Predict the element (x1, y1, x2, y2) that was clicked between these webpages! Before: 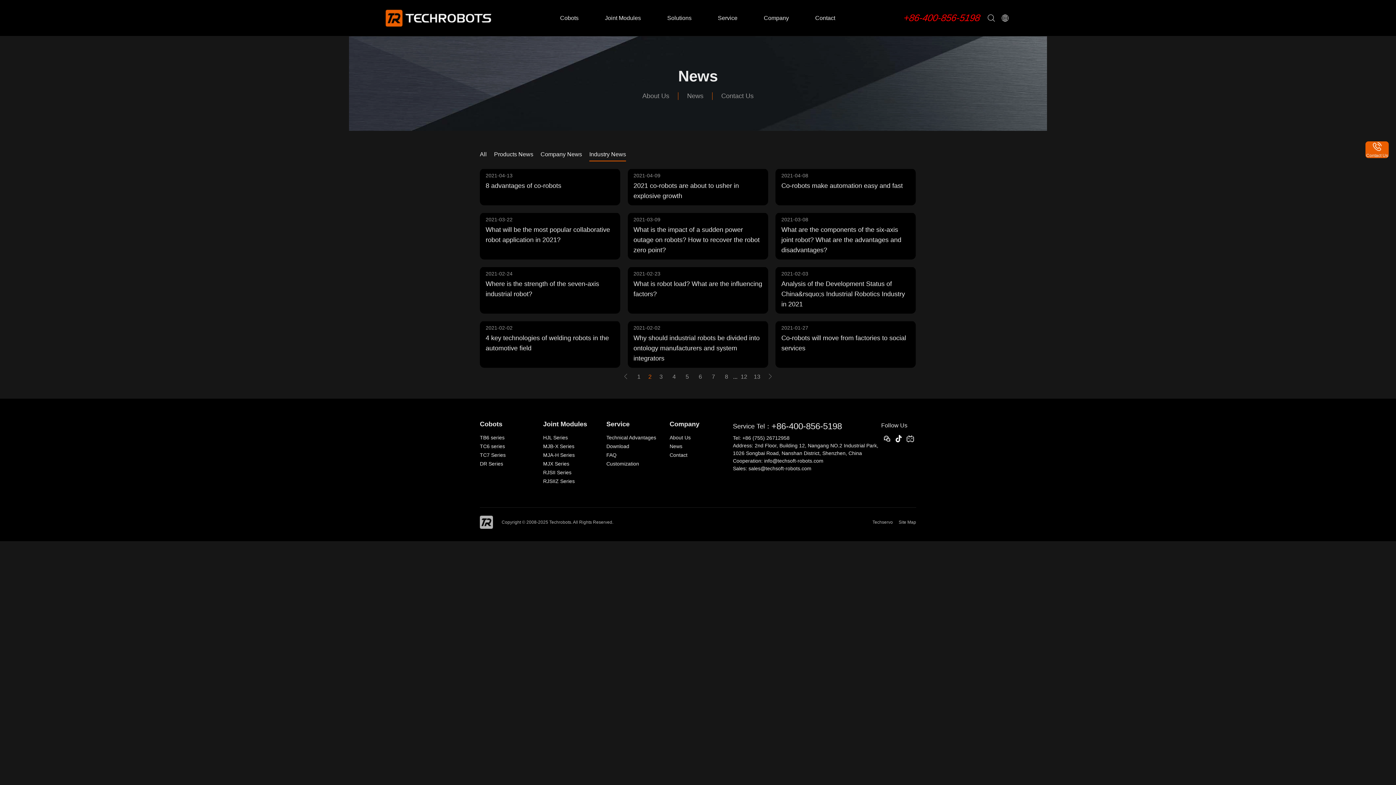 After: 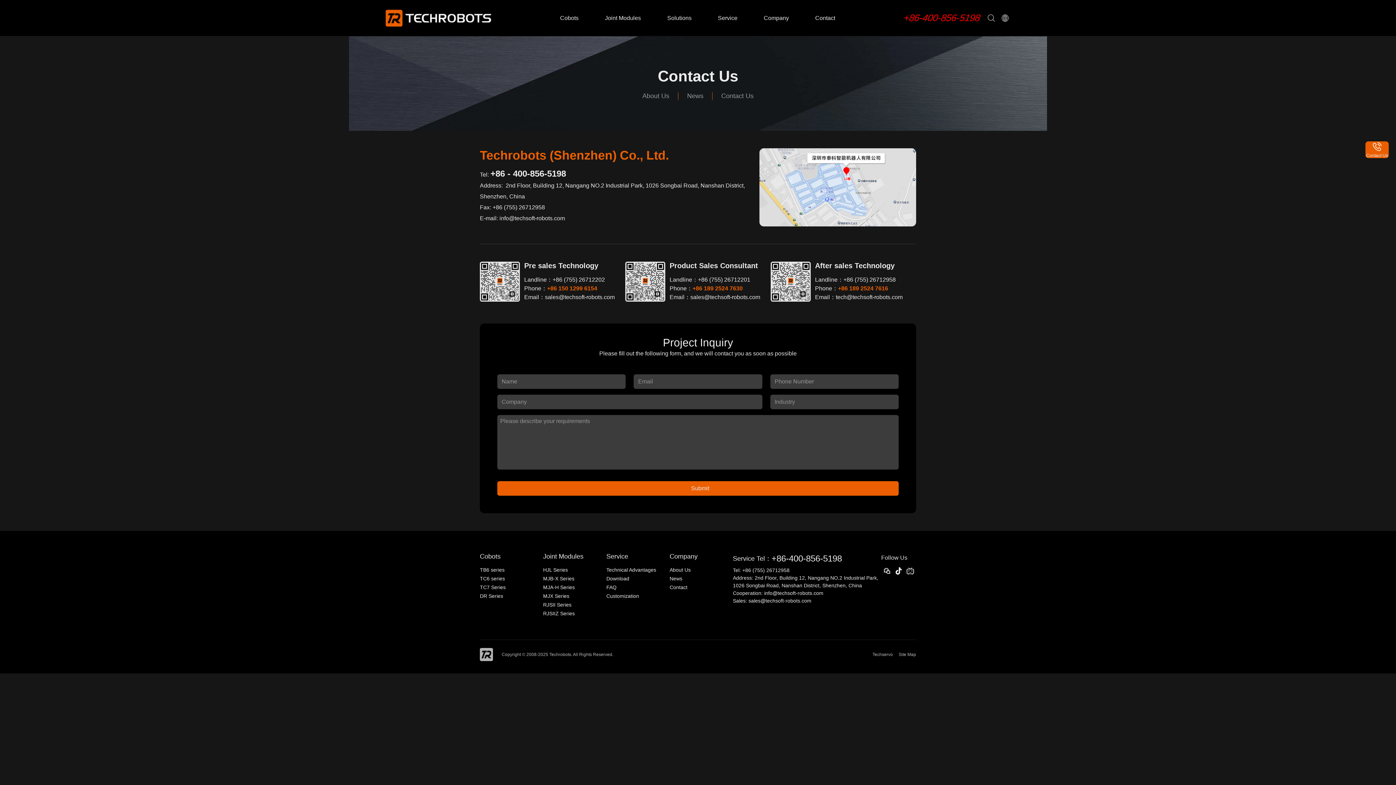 Action: bbox: (721, 92, 753, 99) label: Contact Us